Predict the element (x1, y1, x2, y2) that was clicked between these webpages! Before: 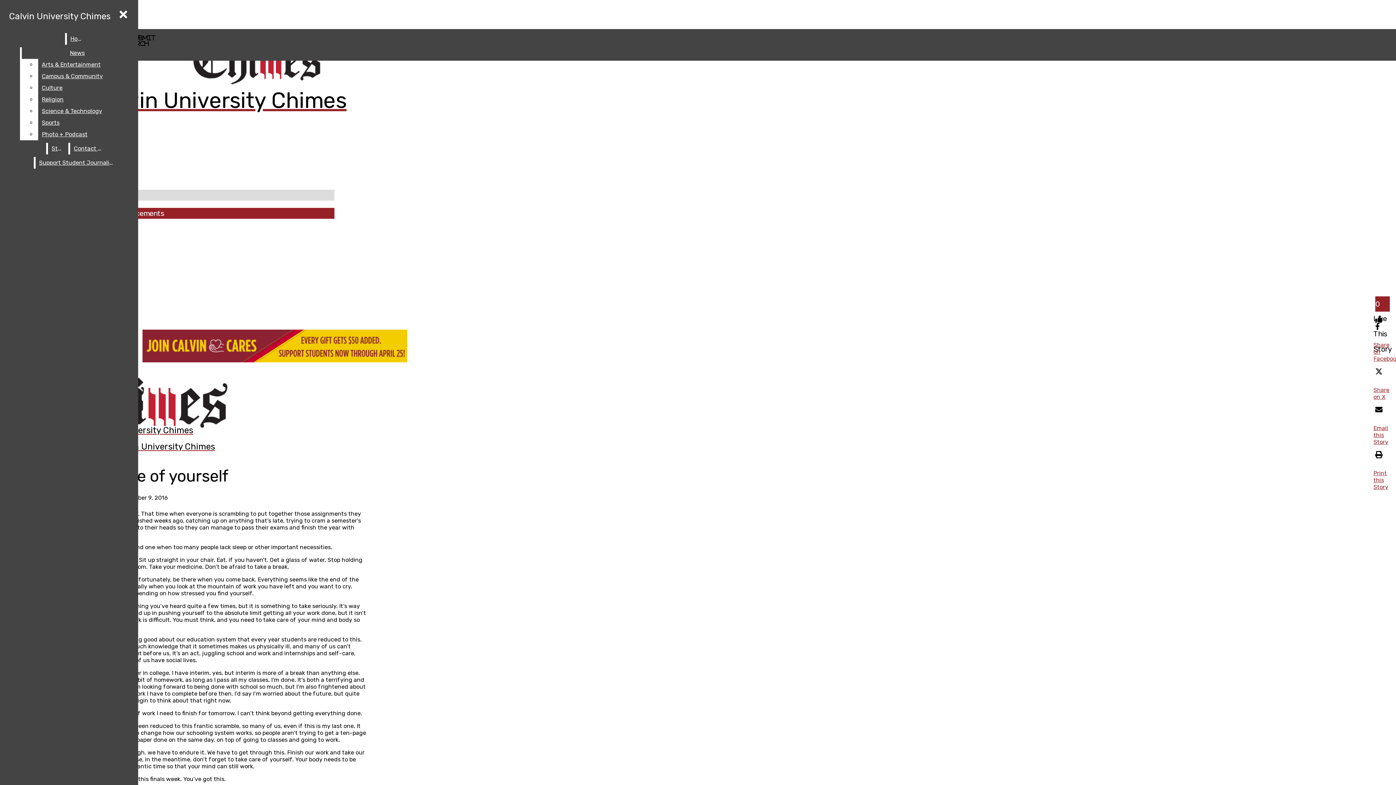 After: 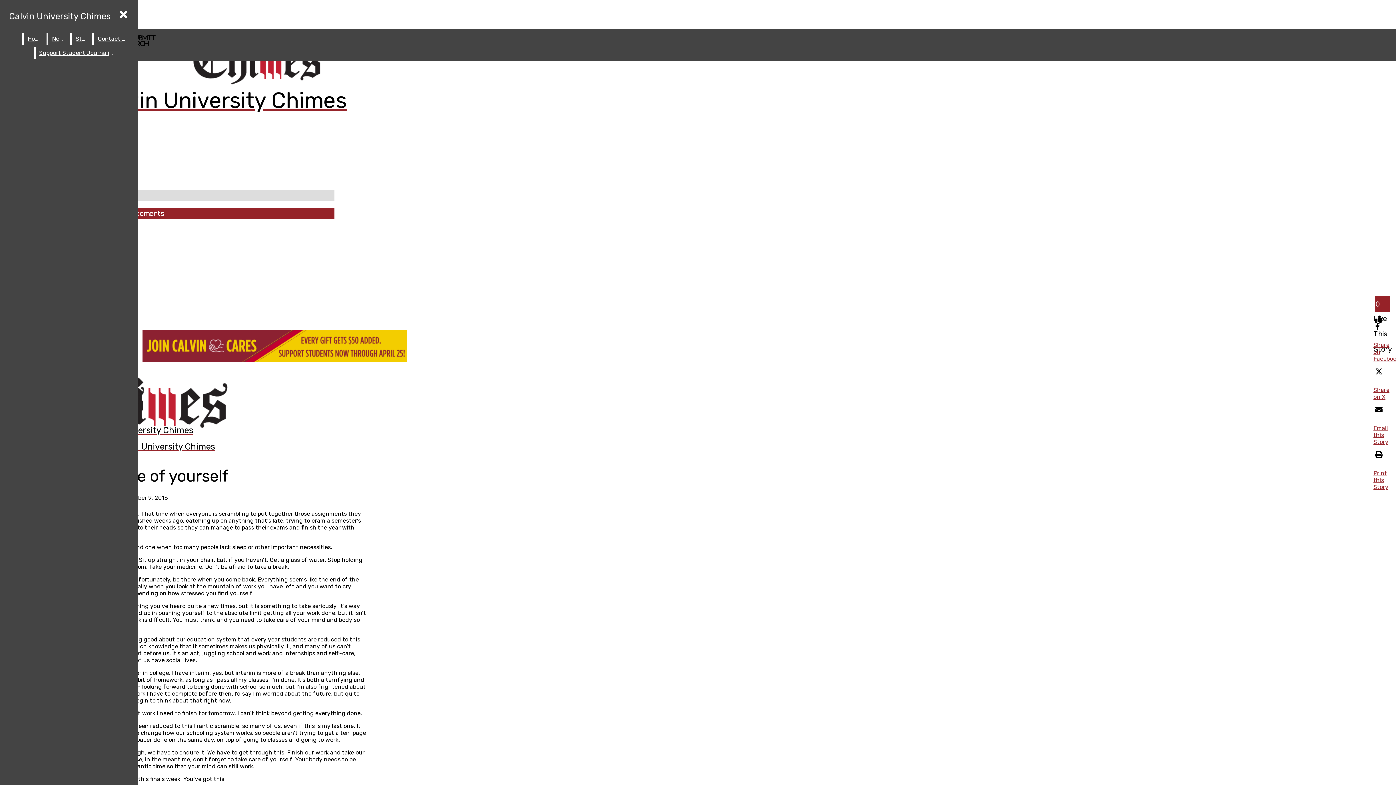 Action: label: Photo + Podcast bbox: (38, 128, 132, 140)